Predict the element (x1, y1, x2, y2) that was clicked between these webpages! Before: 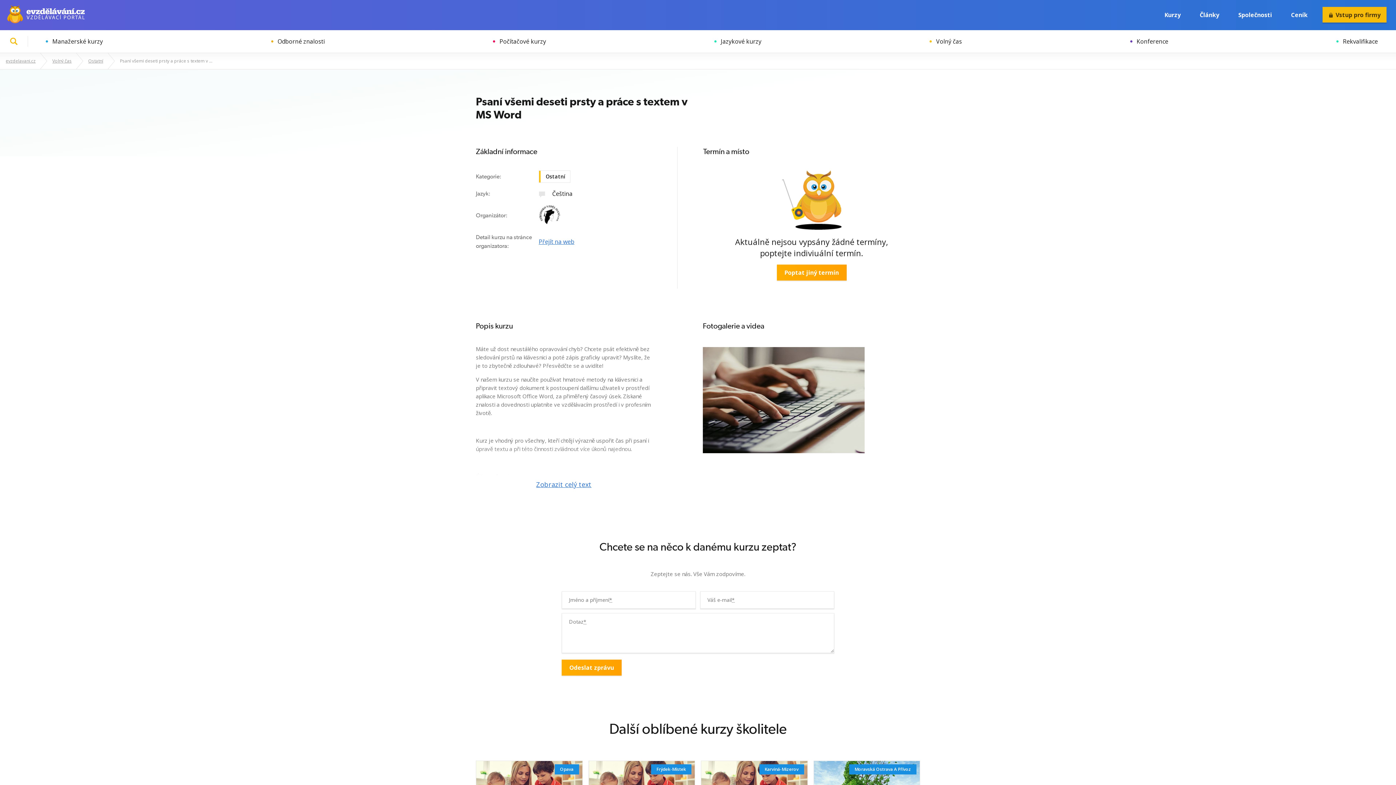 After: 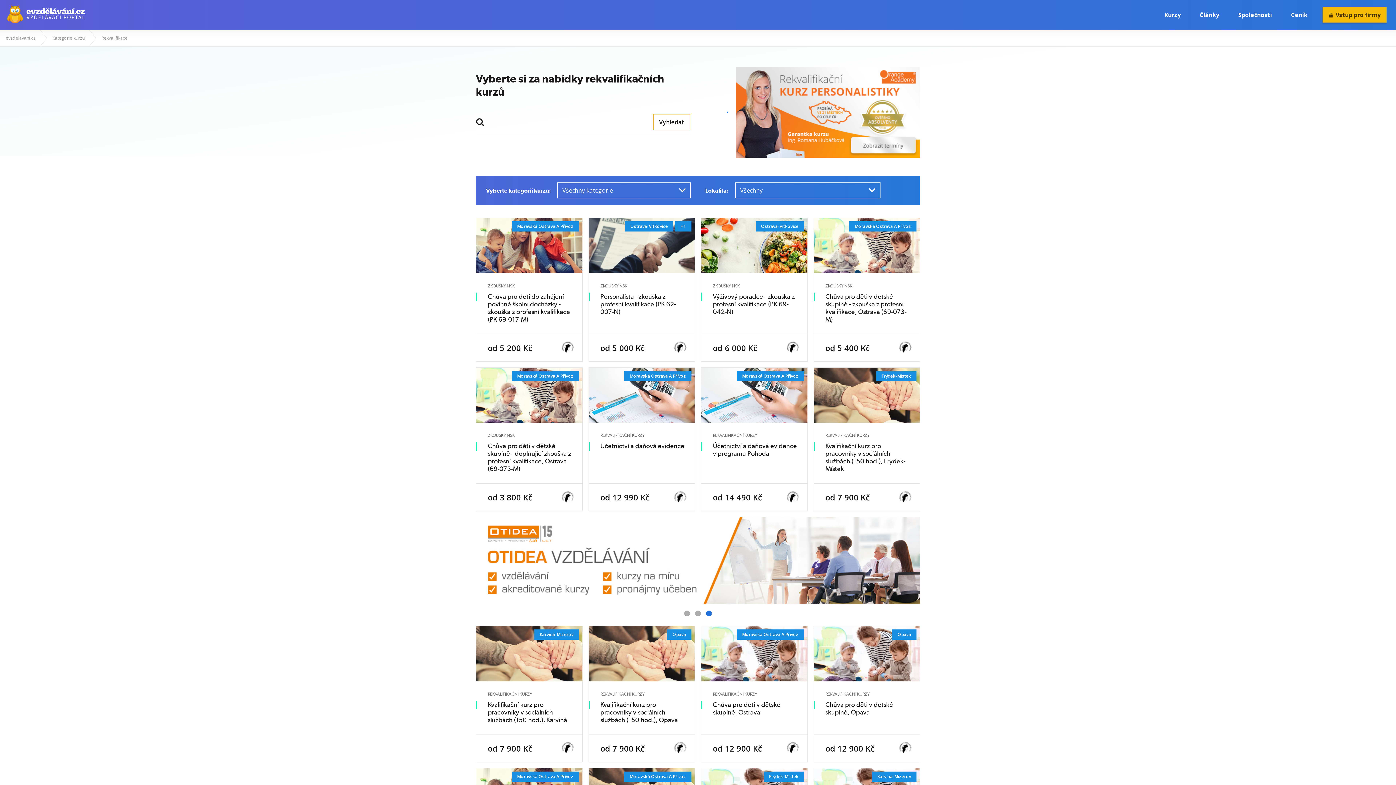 Action: label: Rekvalifikace bbox: (1336, 30, 1378, 52)